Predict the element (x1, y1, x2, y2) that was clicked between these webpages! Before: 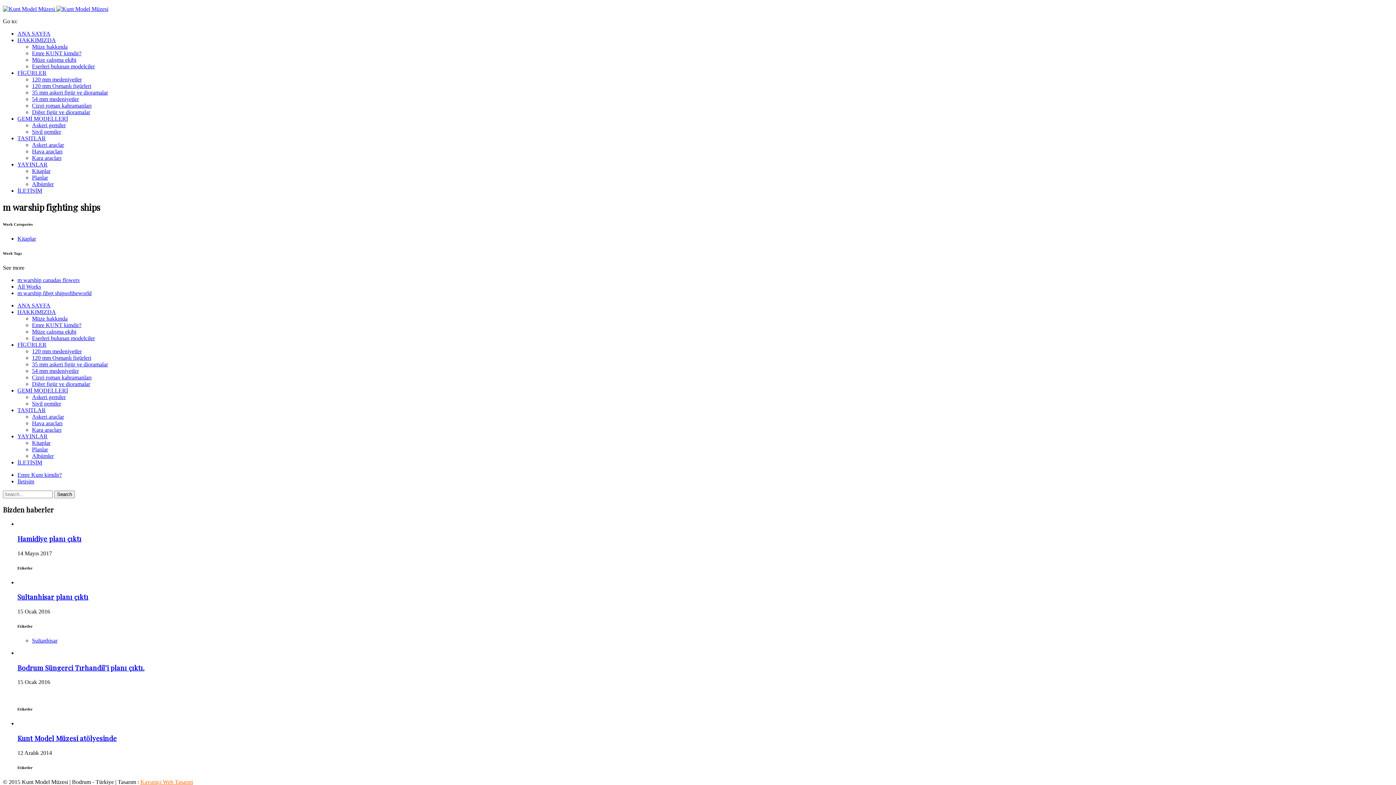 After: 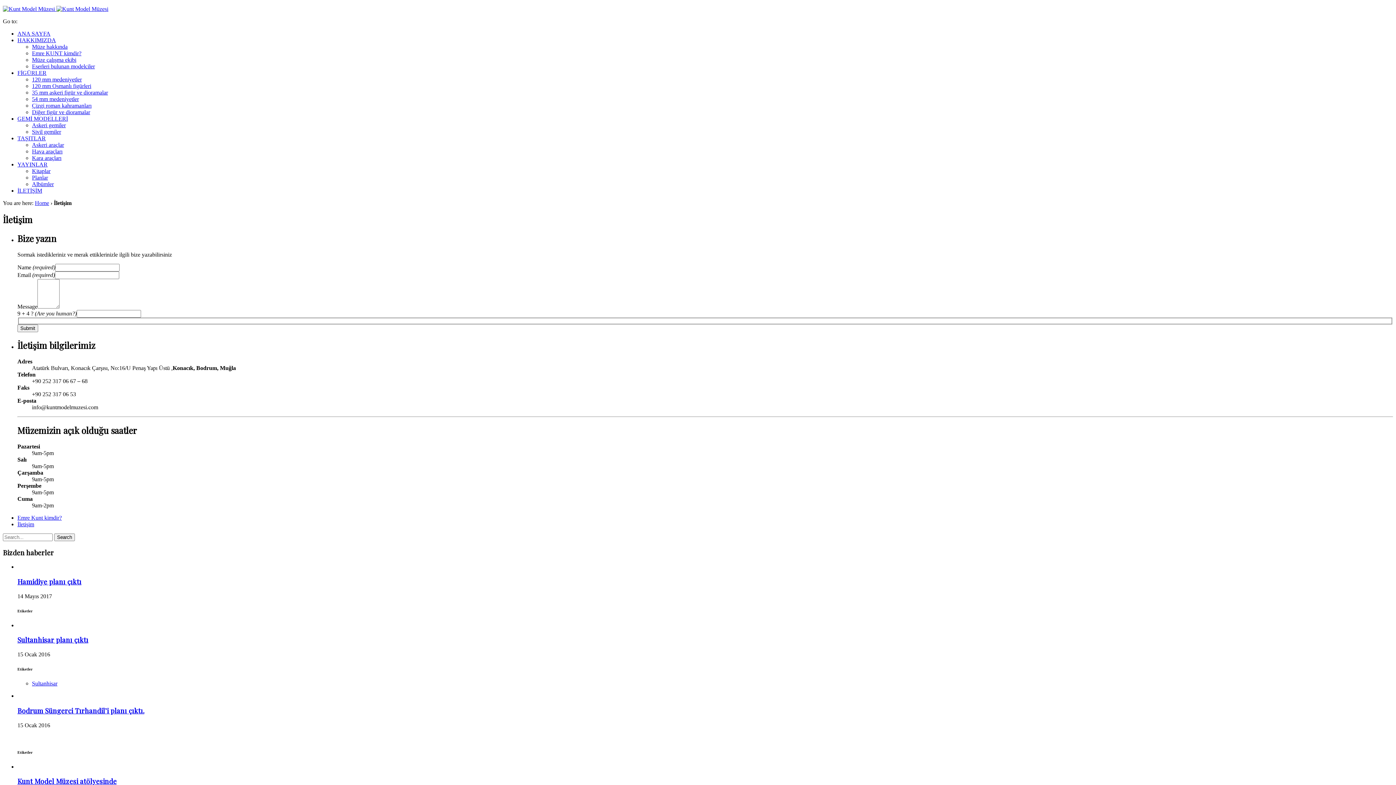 Action: label: İletişim bbox: (17, 478, 34, 484)